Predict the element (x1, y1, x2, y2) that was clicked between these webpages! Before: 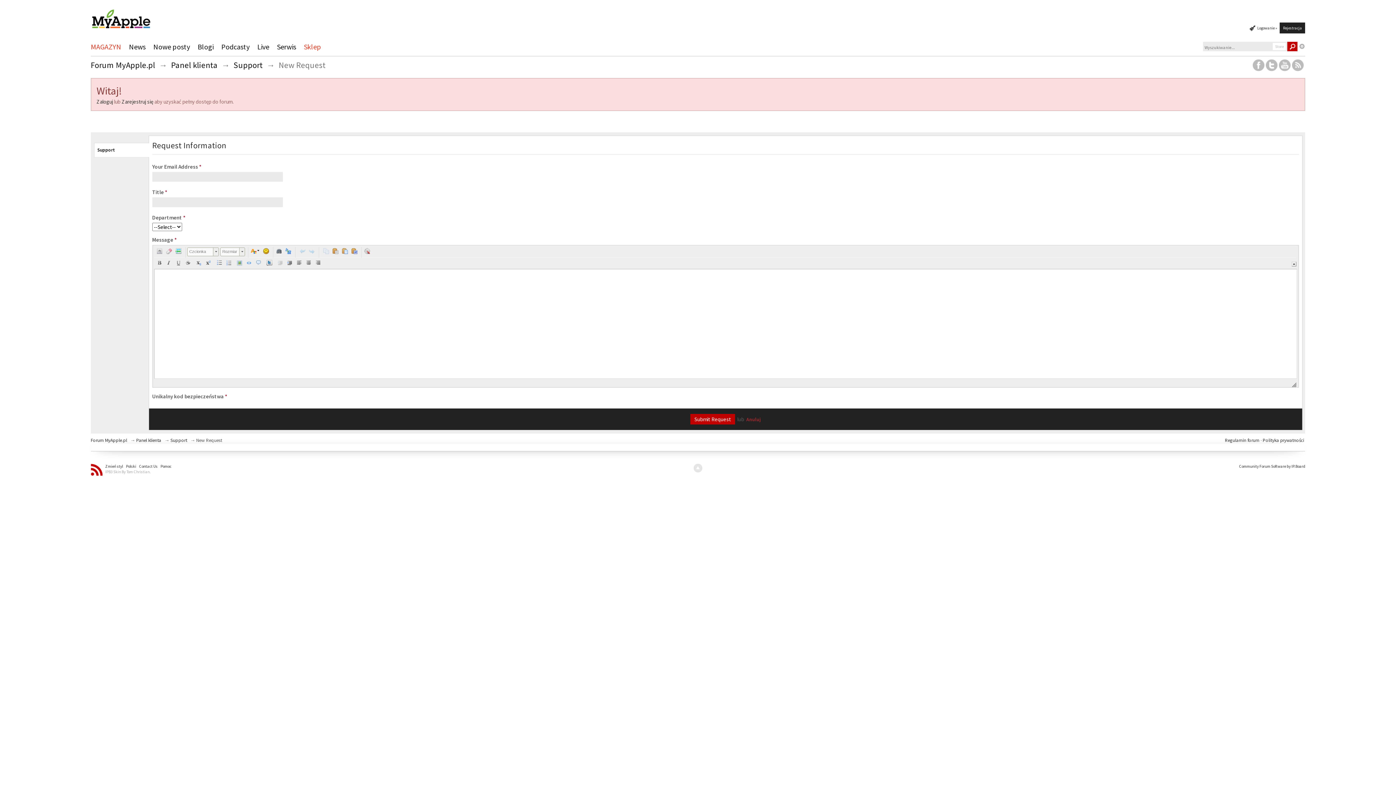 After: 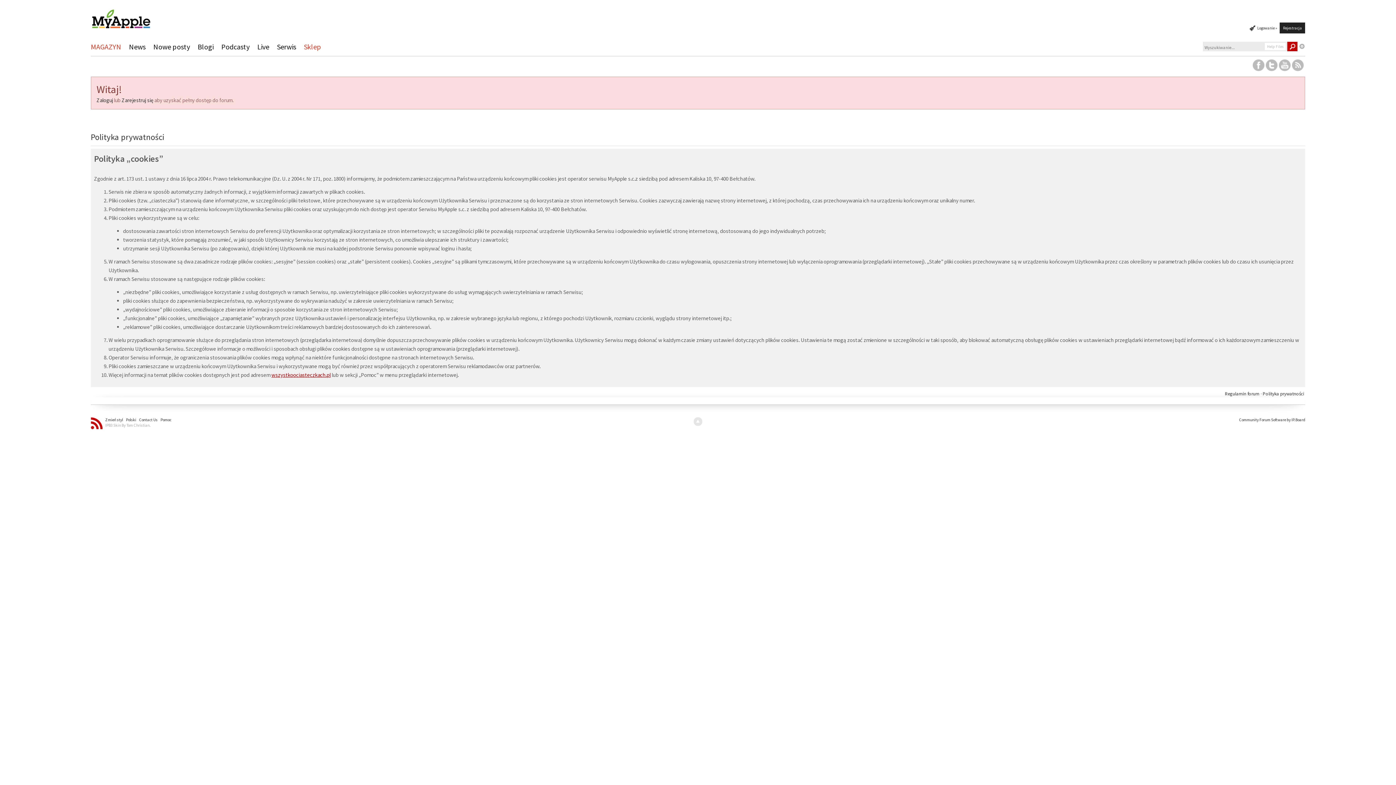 Action: bbox: (1263, 437, 1304, 443) label: Polityka prywatności